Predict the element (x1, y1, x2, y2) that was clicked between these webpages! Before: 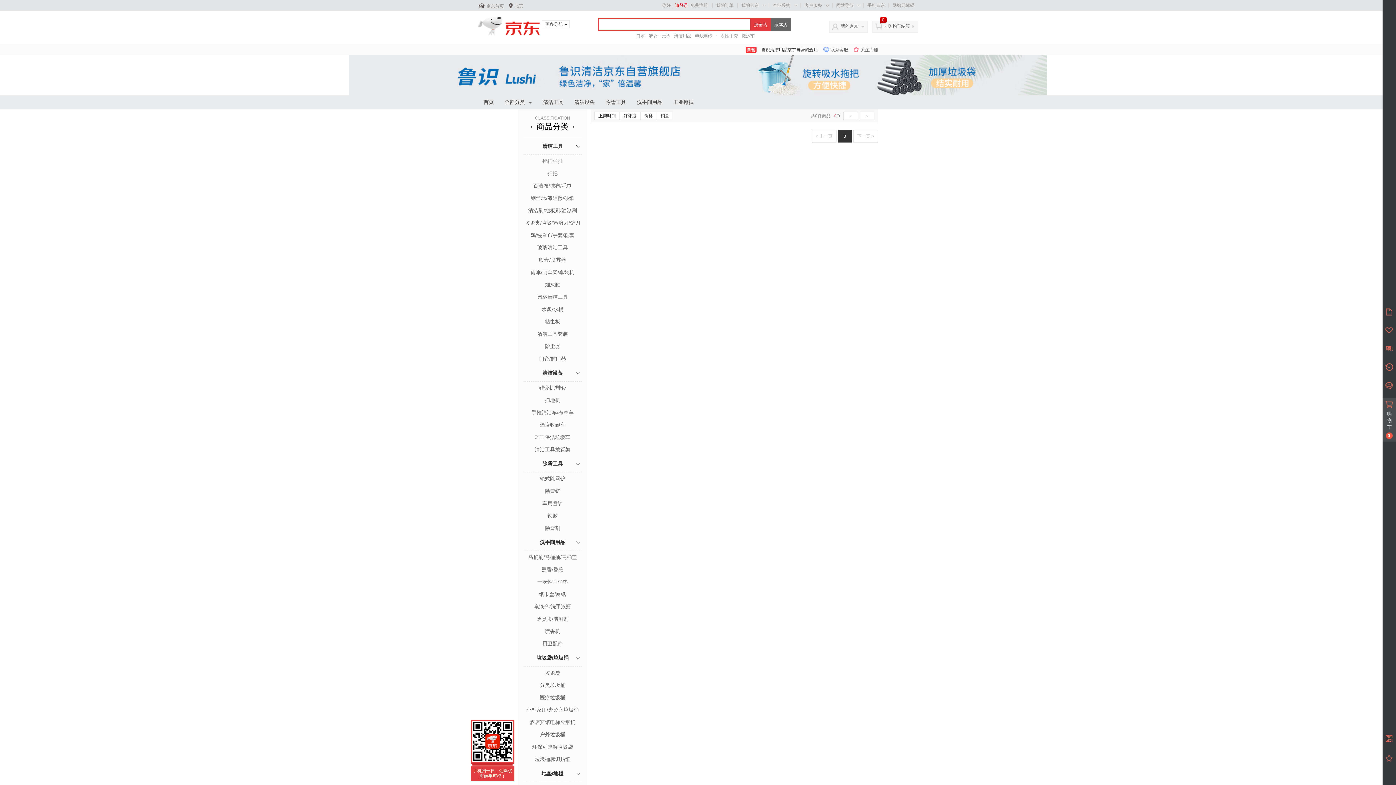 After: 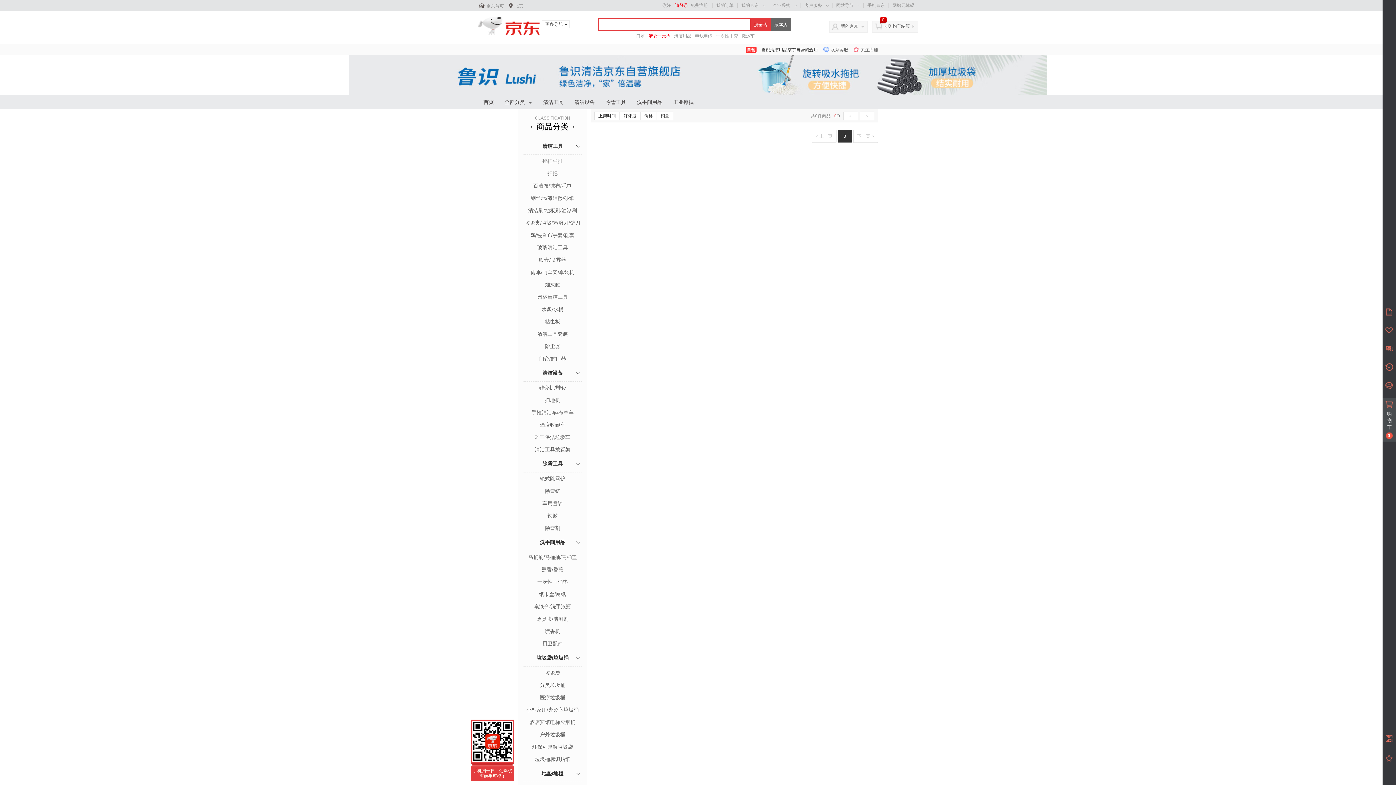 Action: bbox: (648, 32, 670, 39) label: 清仓一元抢